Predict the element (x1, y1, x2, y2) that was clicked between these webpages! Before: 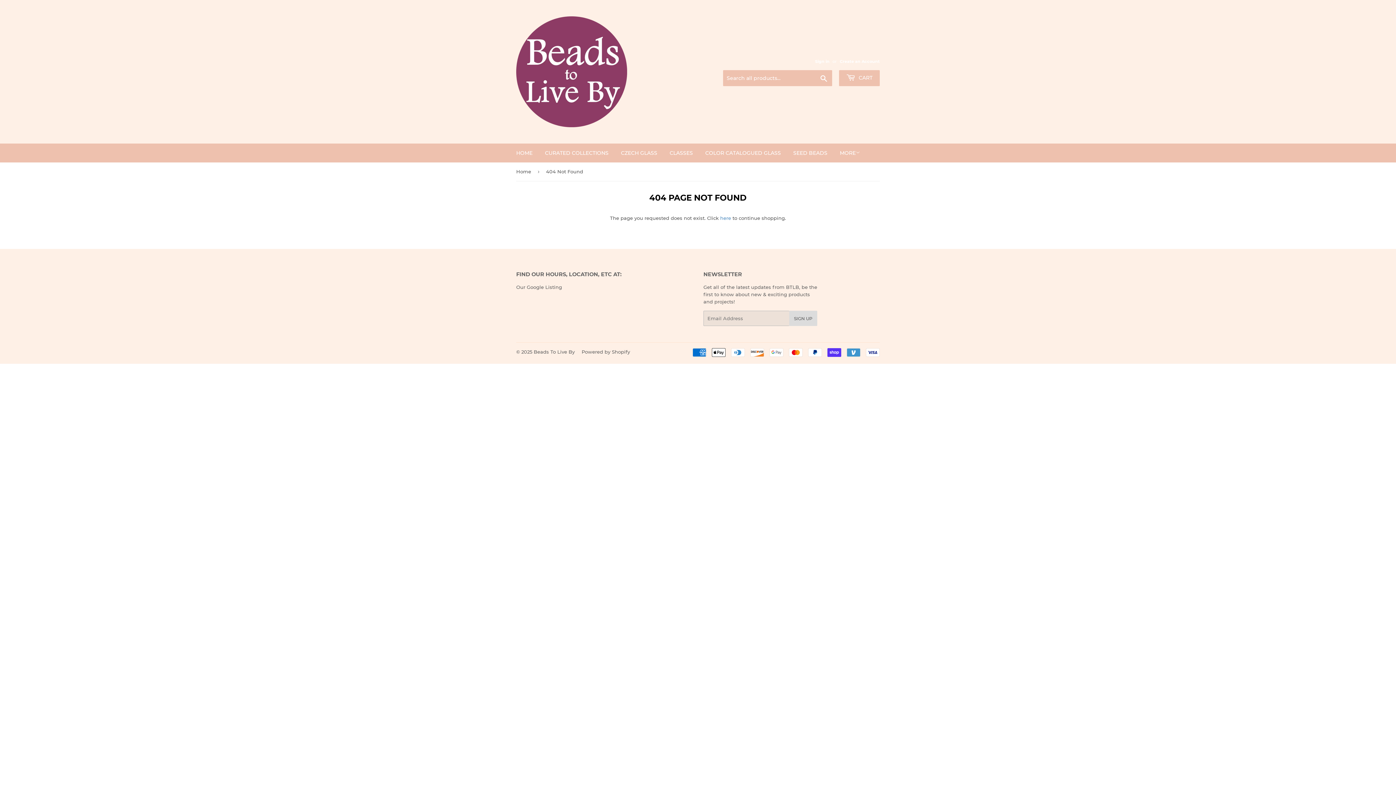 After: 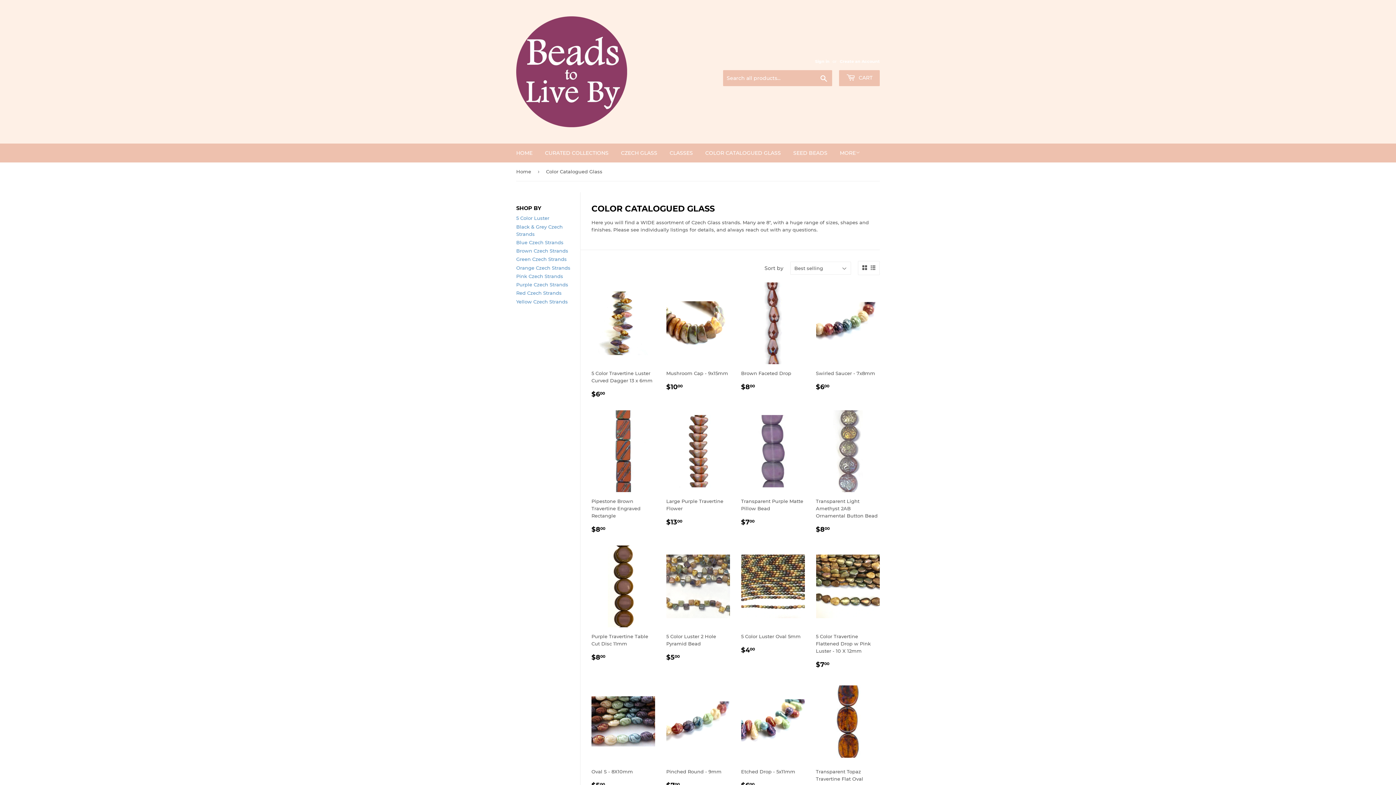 Action: label: COLOR CATALOGUED GLASS bbox: (700, 143, 786, 162)